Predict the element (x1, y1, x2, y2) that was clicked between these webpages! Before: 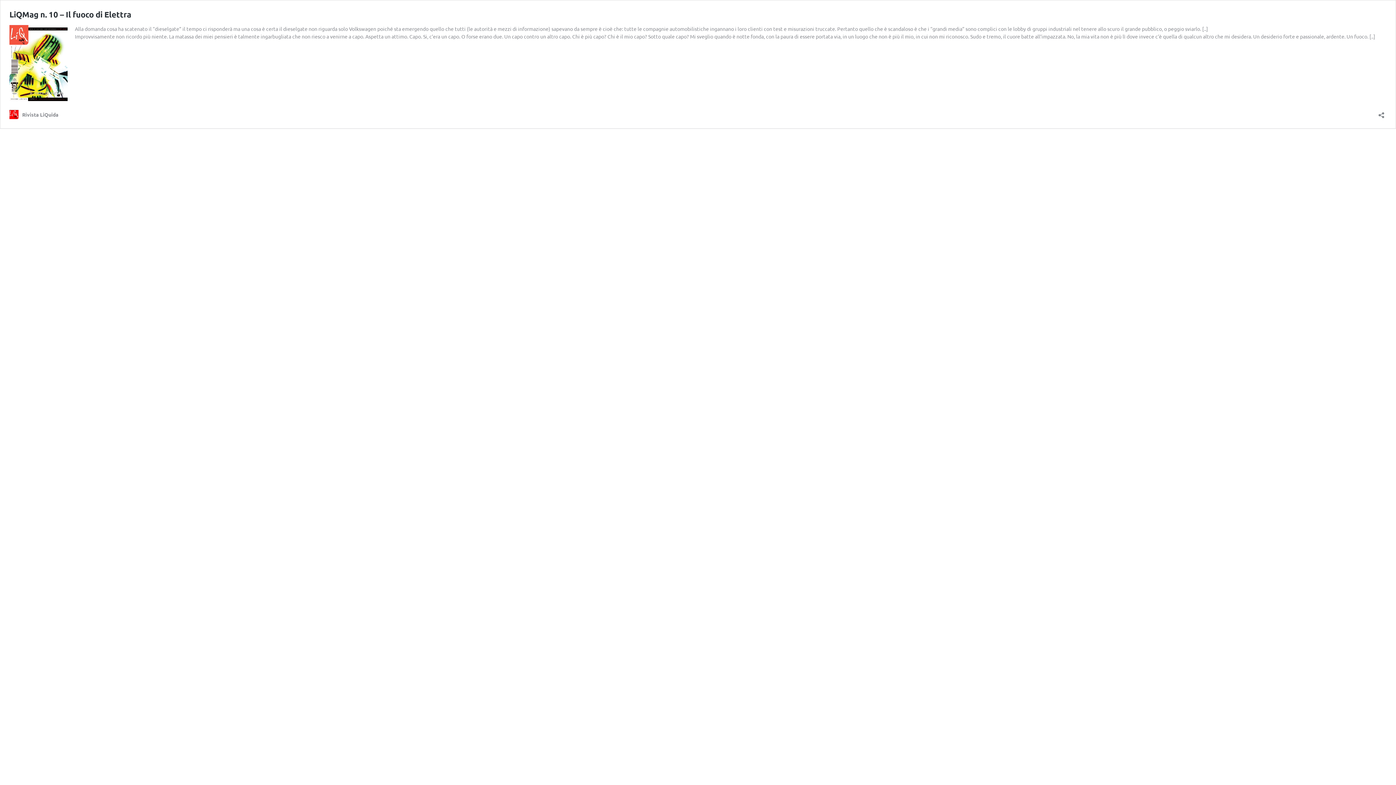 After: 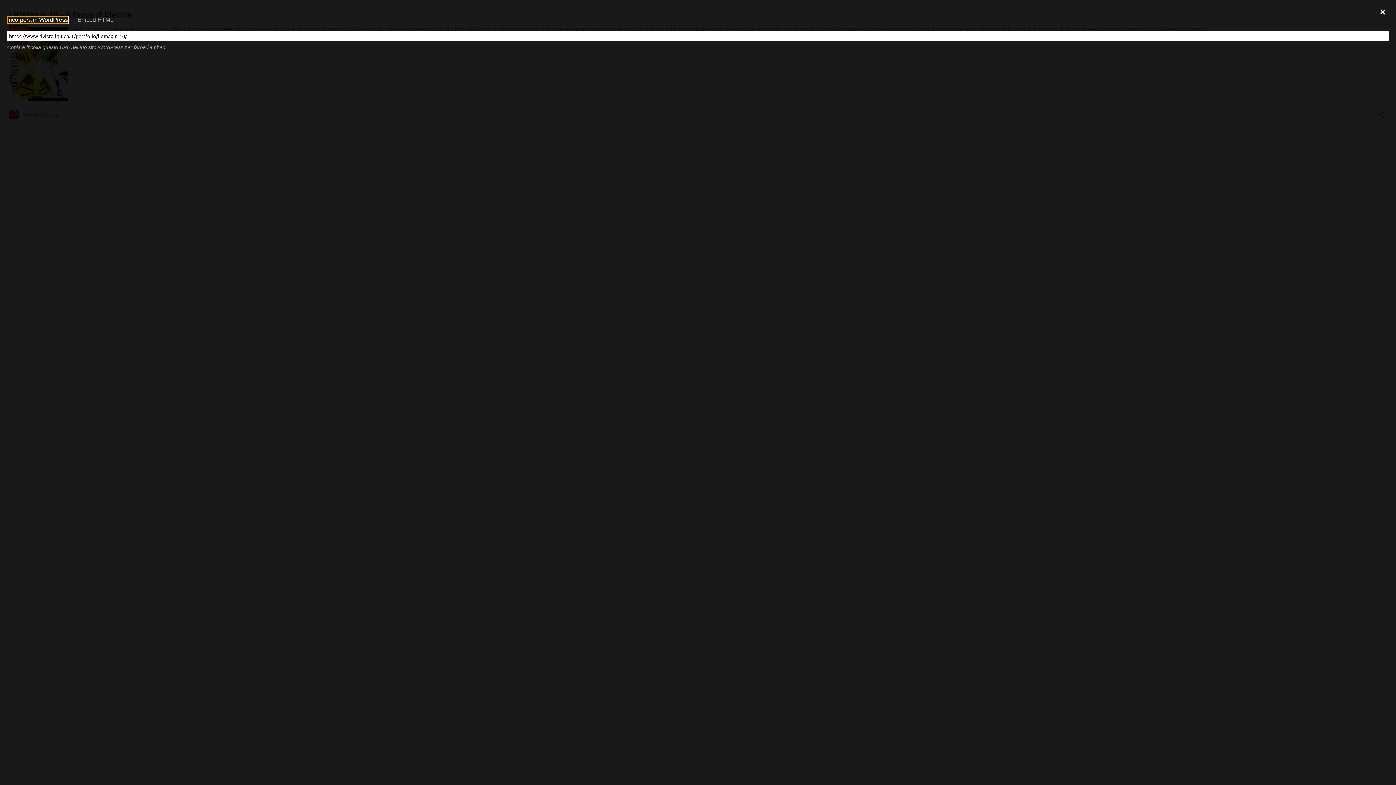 Action: label: Apri la maschera di condivisione bbox: (1376, 107, 1386, 118)